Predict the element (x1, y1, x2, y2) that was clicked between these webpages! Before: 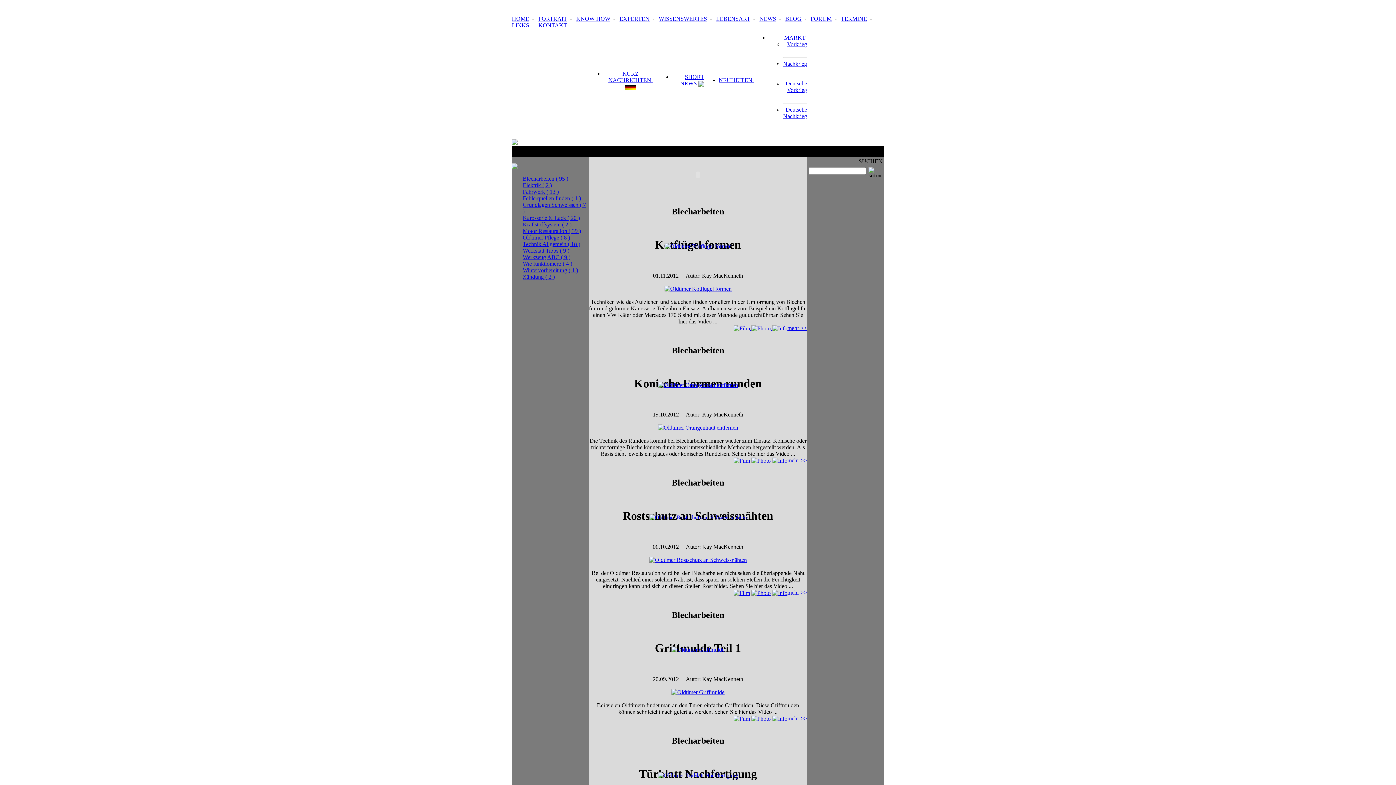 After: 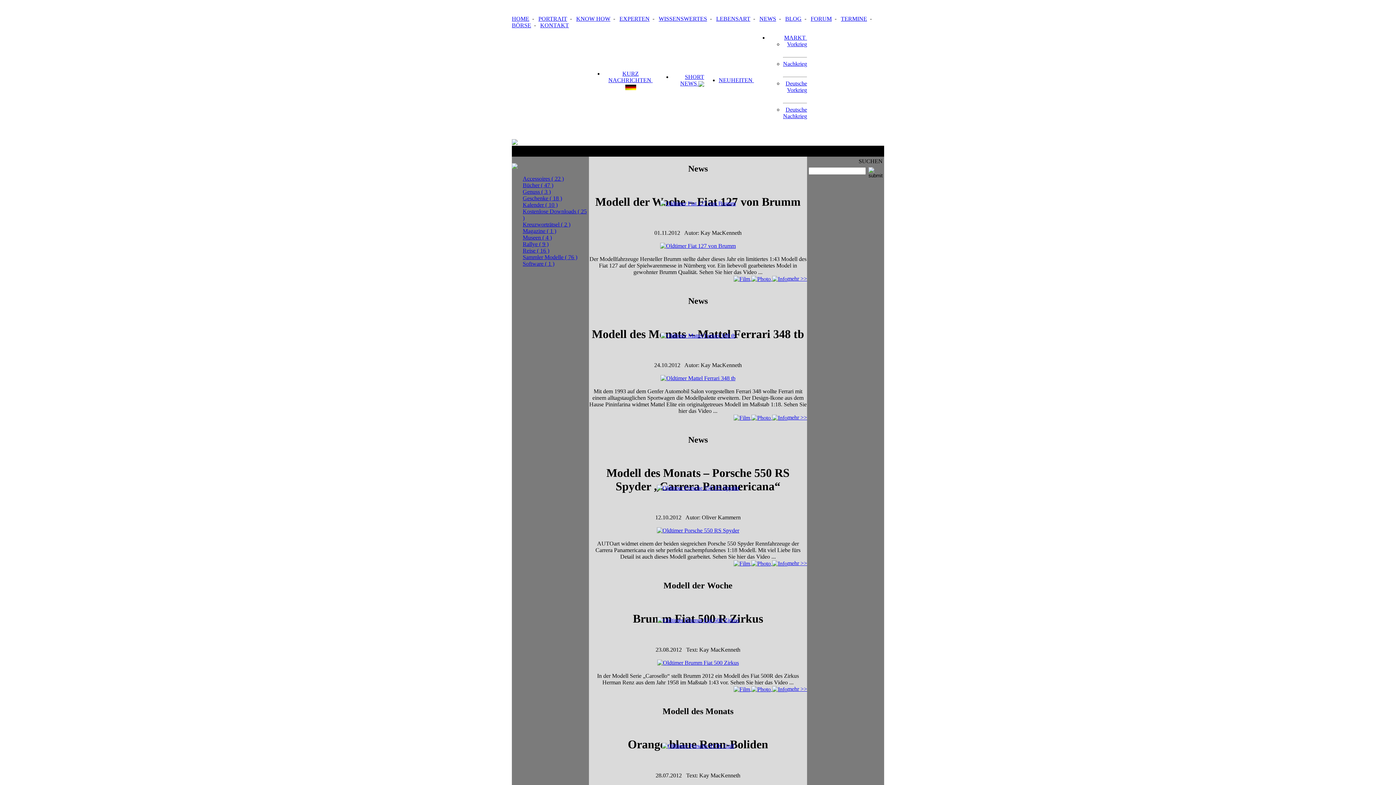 Action: bbox: (716, 15, 750, 21) label: LEBENSART